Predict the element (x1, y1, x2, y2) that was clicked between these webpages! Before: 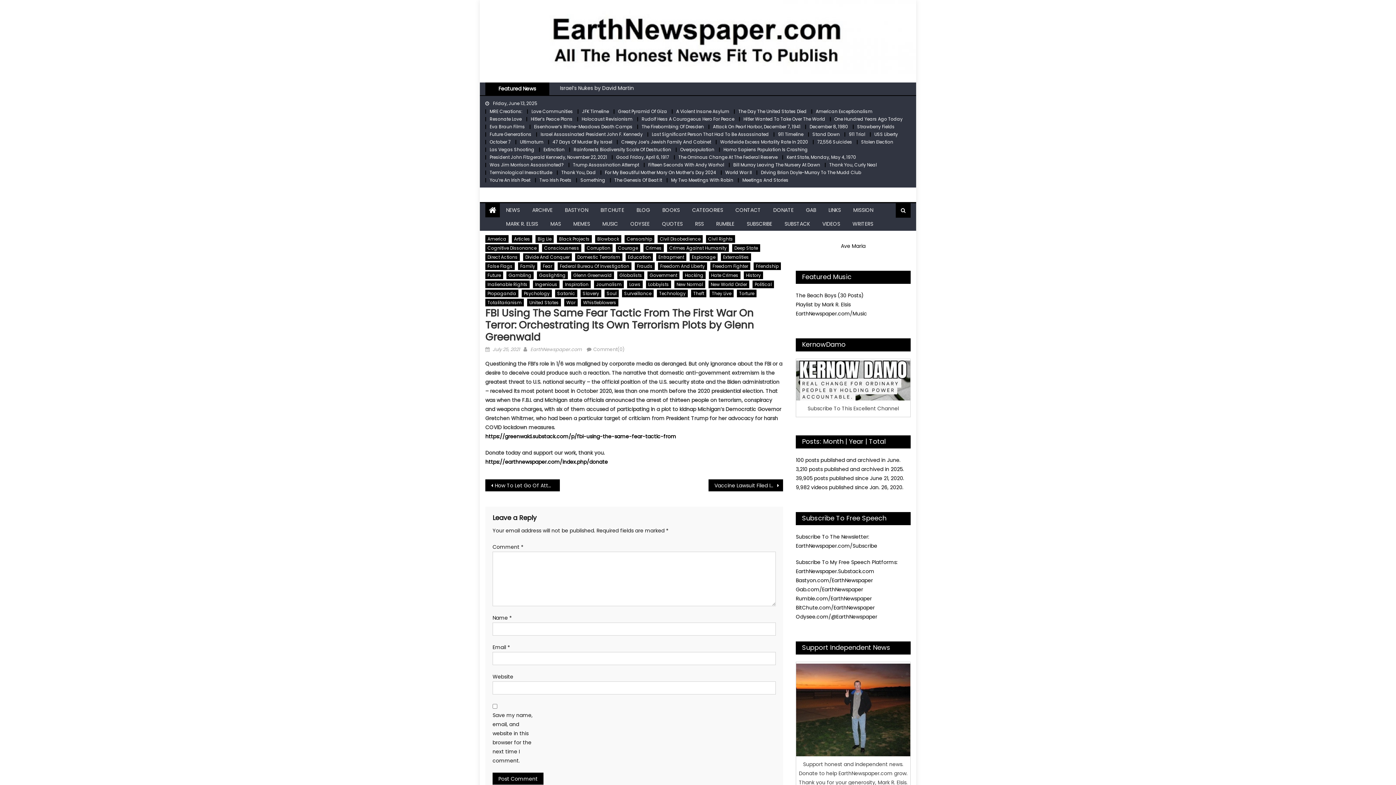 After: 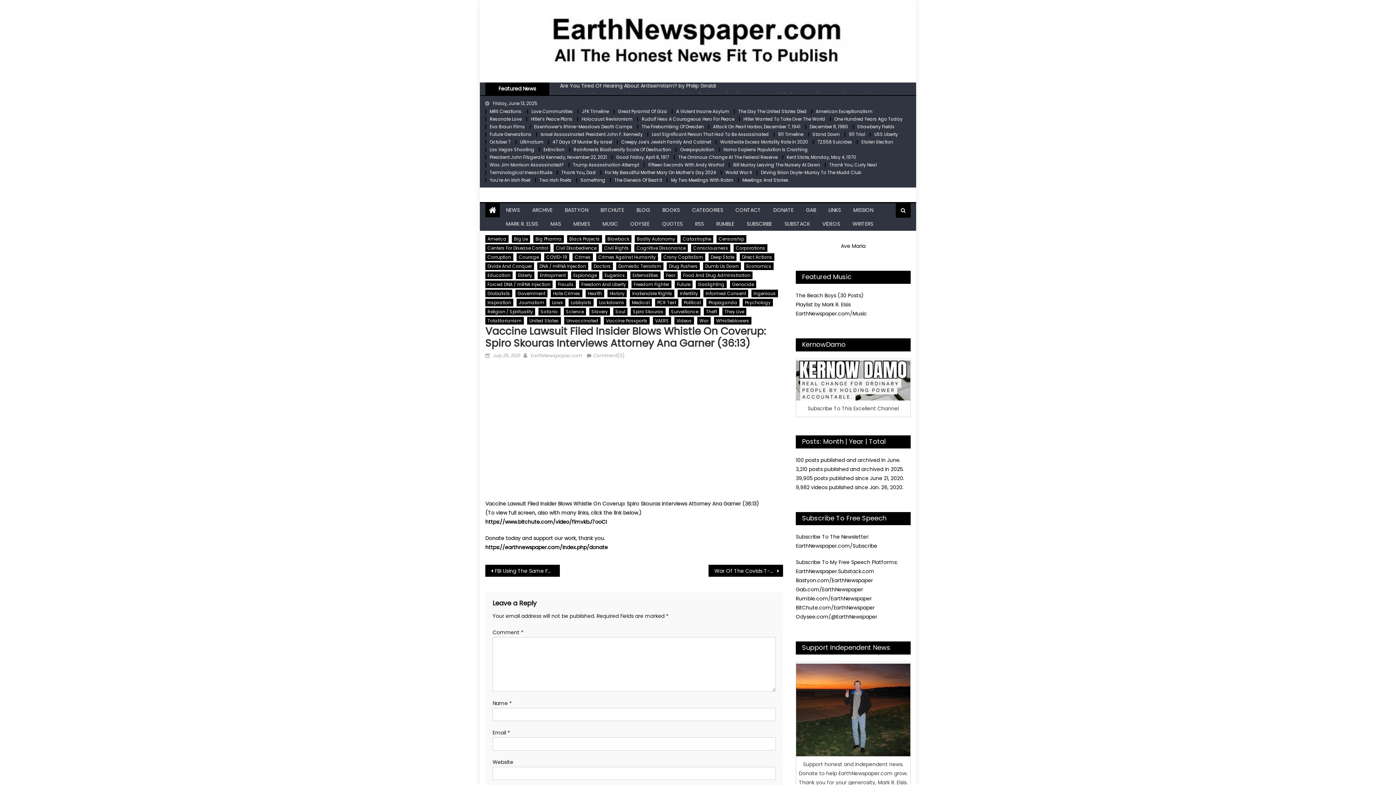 Action: label: Vaccine Lawsuit Filed Insider Blows Whistle On Coverup: Spiro Skouras Interviews Attorney Ana Garner (36:13) bbox: (708, 479, 783, 491)